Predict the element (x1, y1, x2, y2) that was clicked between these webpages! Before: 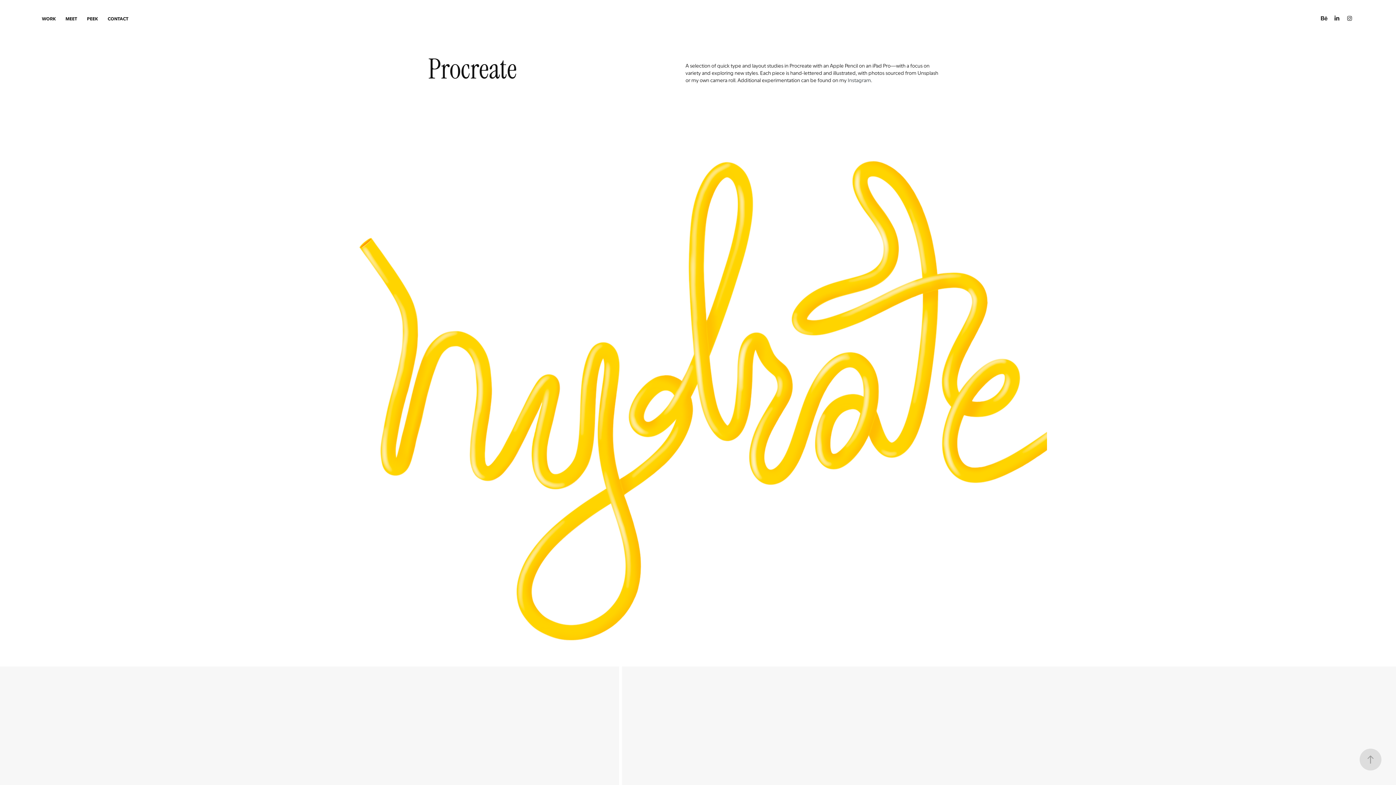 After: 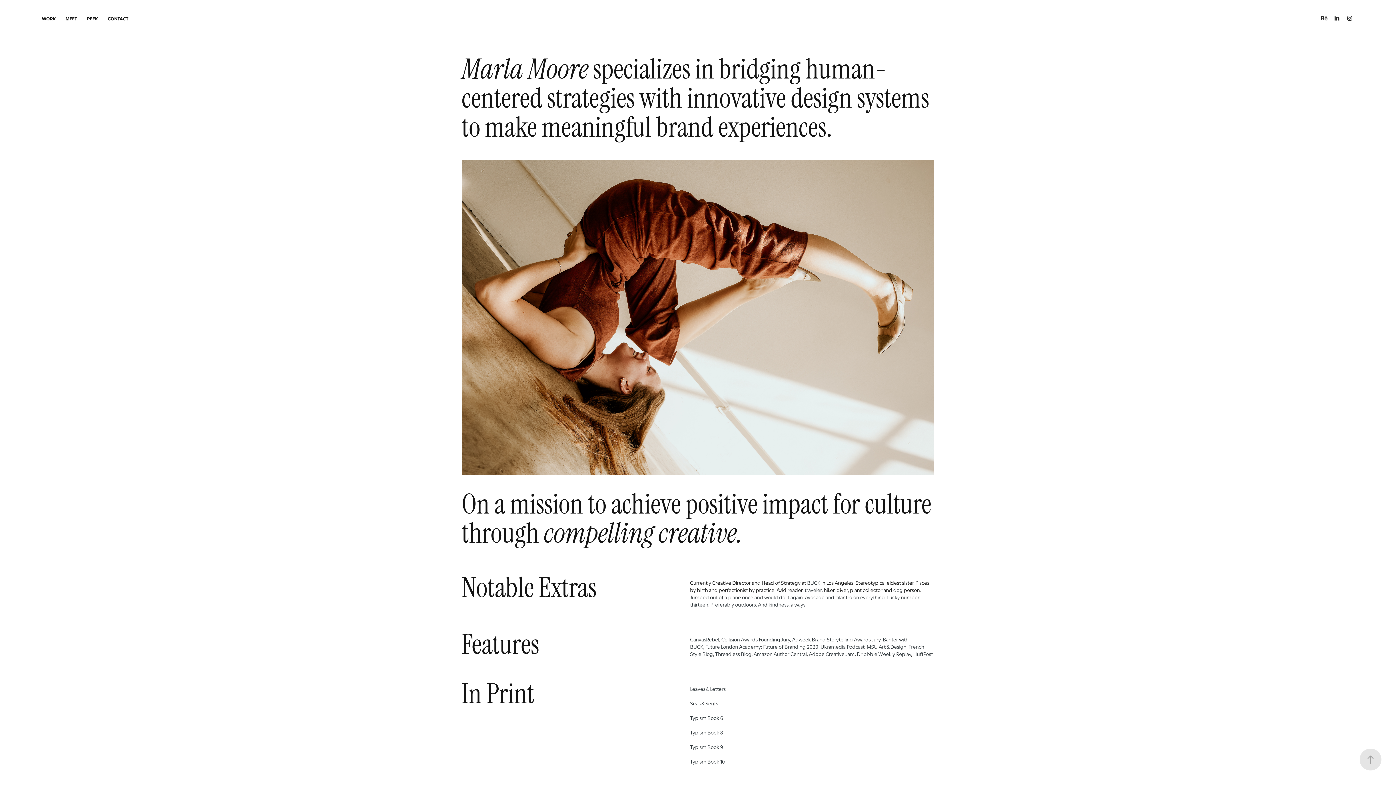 Action: bbox: (65, 14, 77, 21) label: MEET